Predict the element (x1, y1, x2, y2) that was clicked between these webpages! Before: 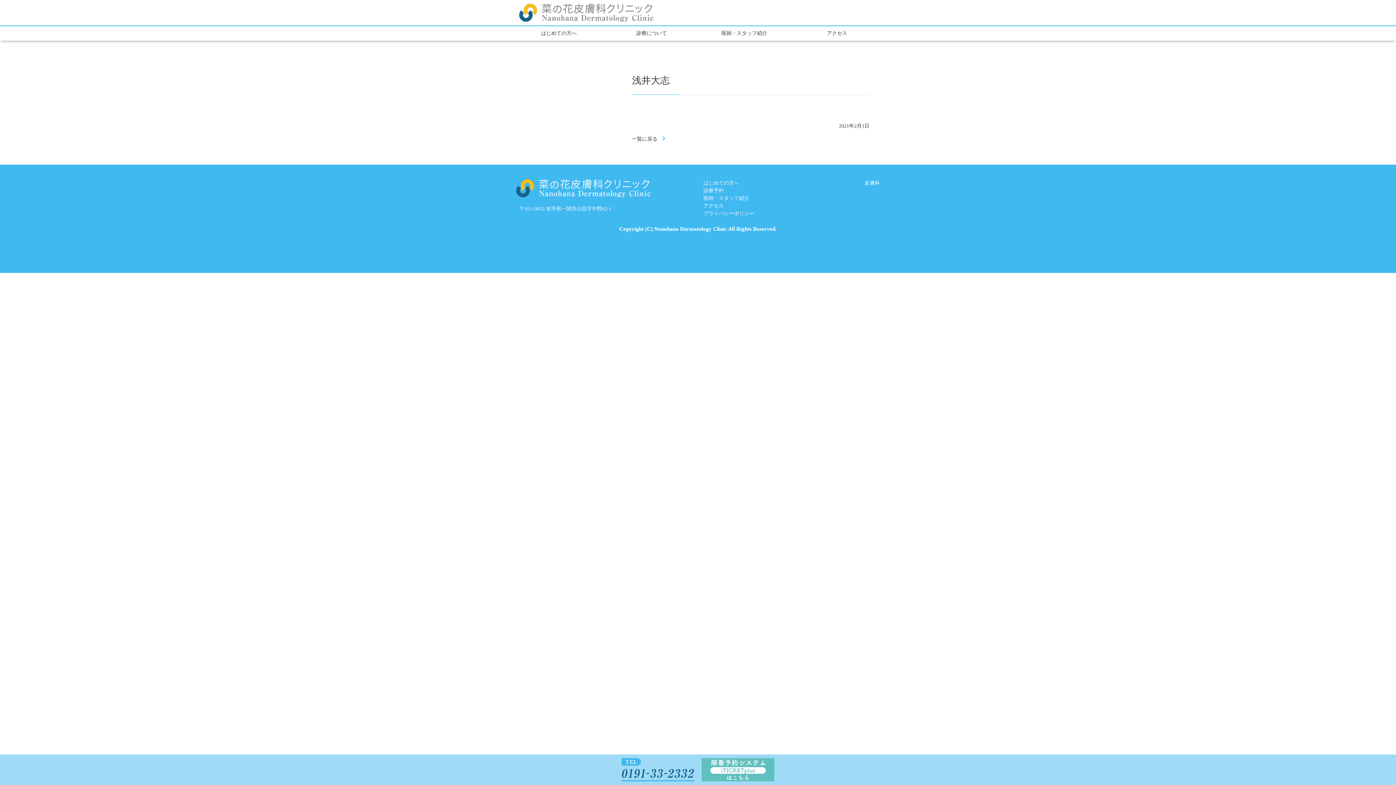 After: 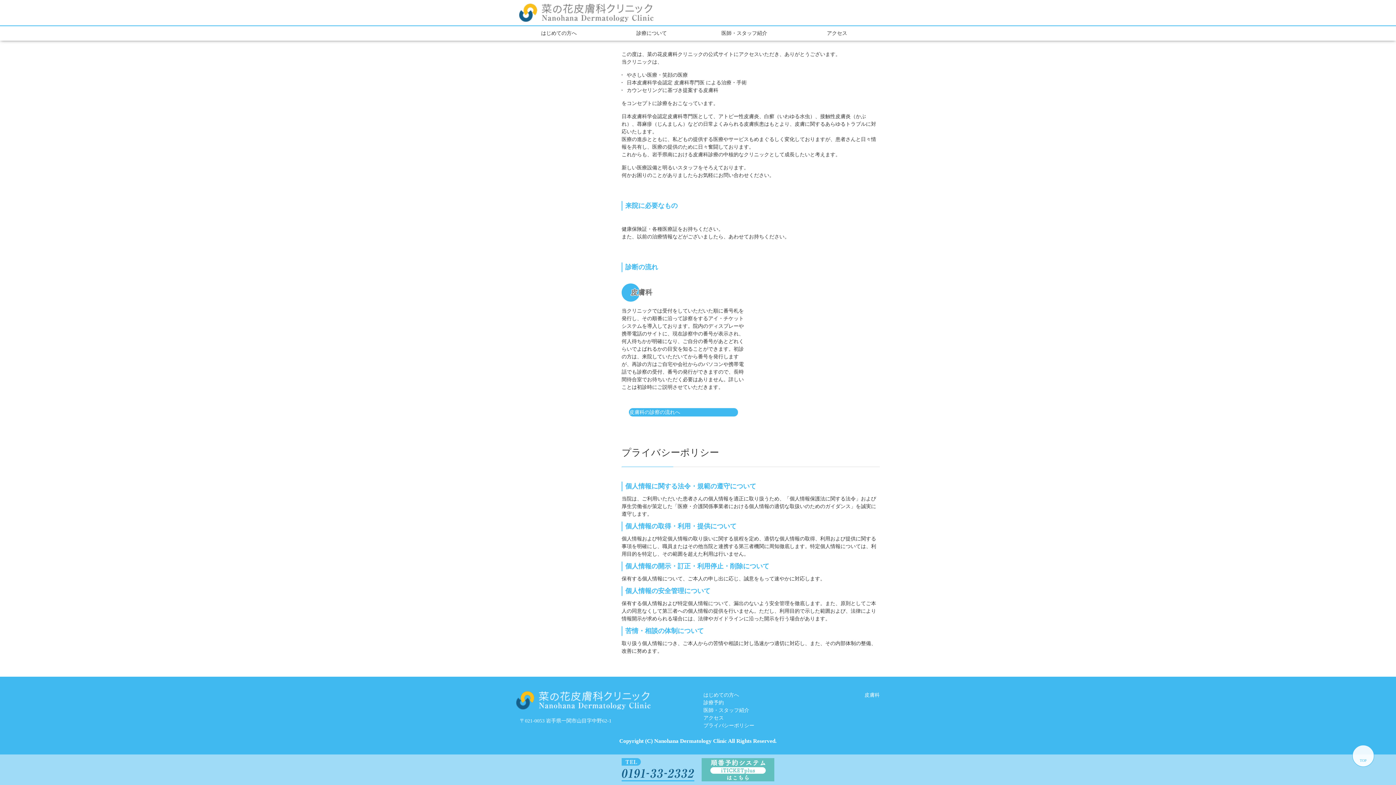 Action: label: プライバシーポリシー bbox: (703, 210, 754, 216)